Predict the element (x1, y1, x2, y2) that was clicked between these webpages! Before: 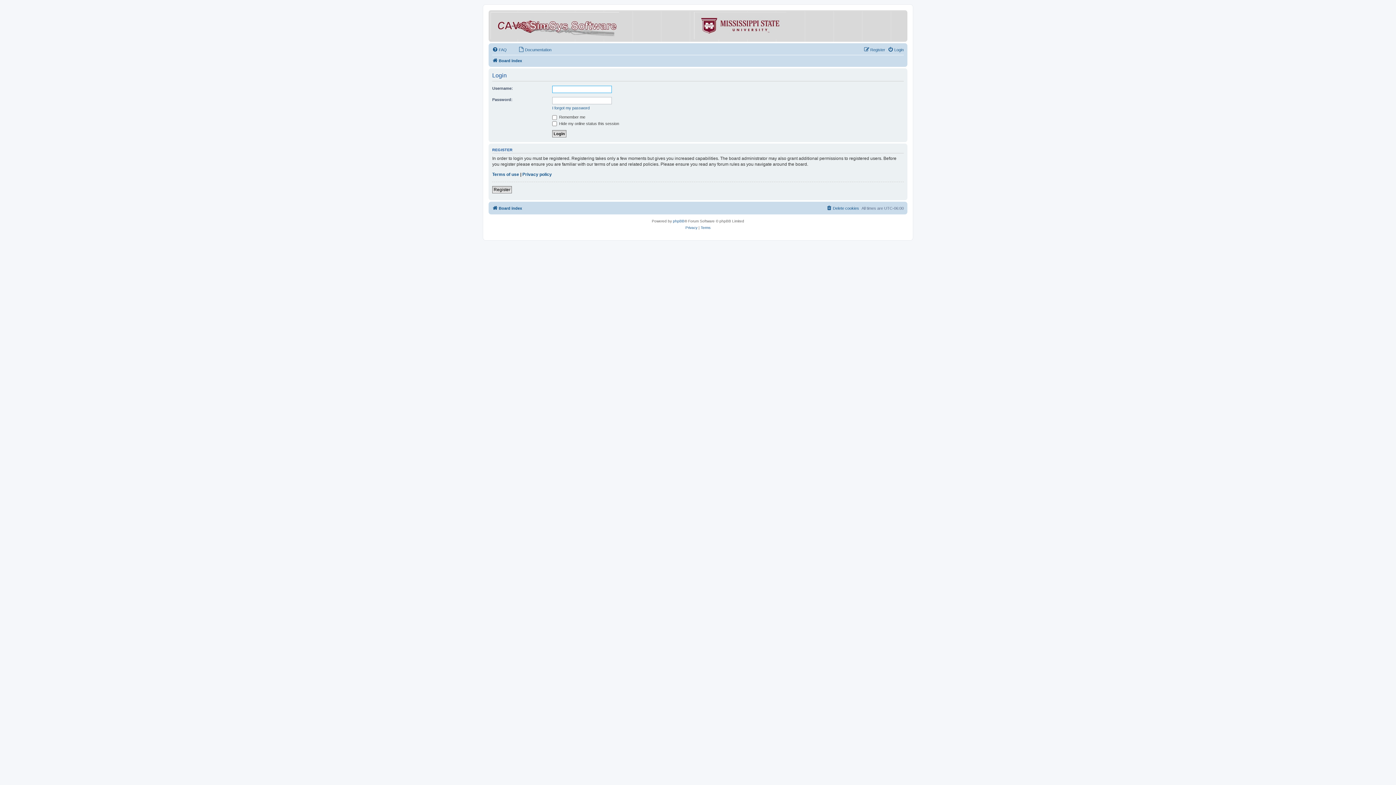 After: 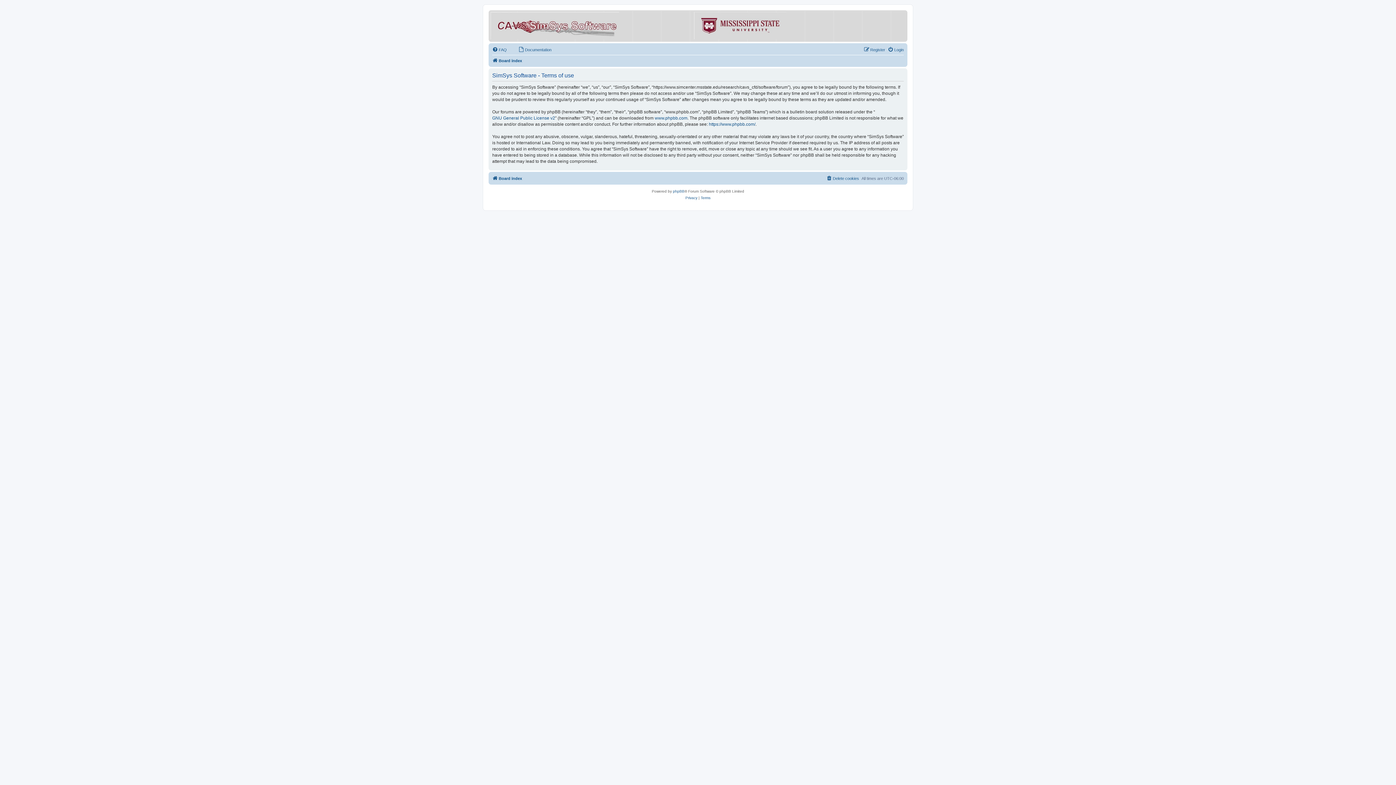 Action: label: Terms bbox: (700, 224, 710, 231)